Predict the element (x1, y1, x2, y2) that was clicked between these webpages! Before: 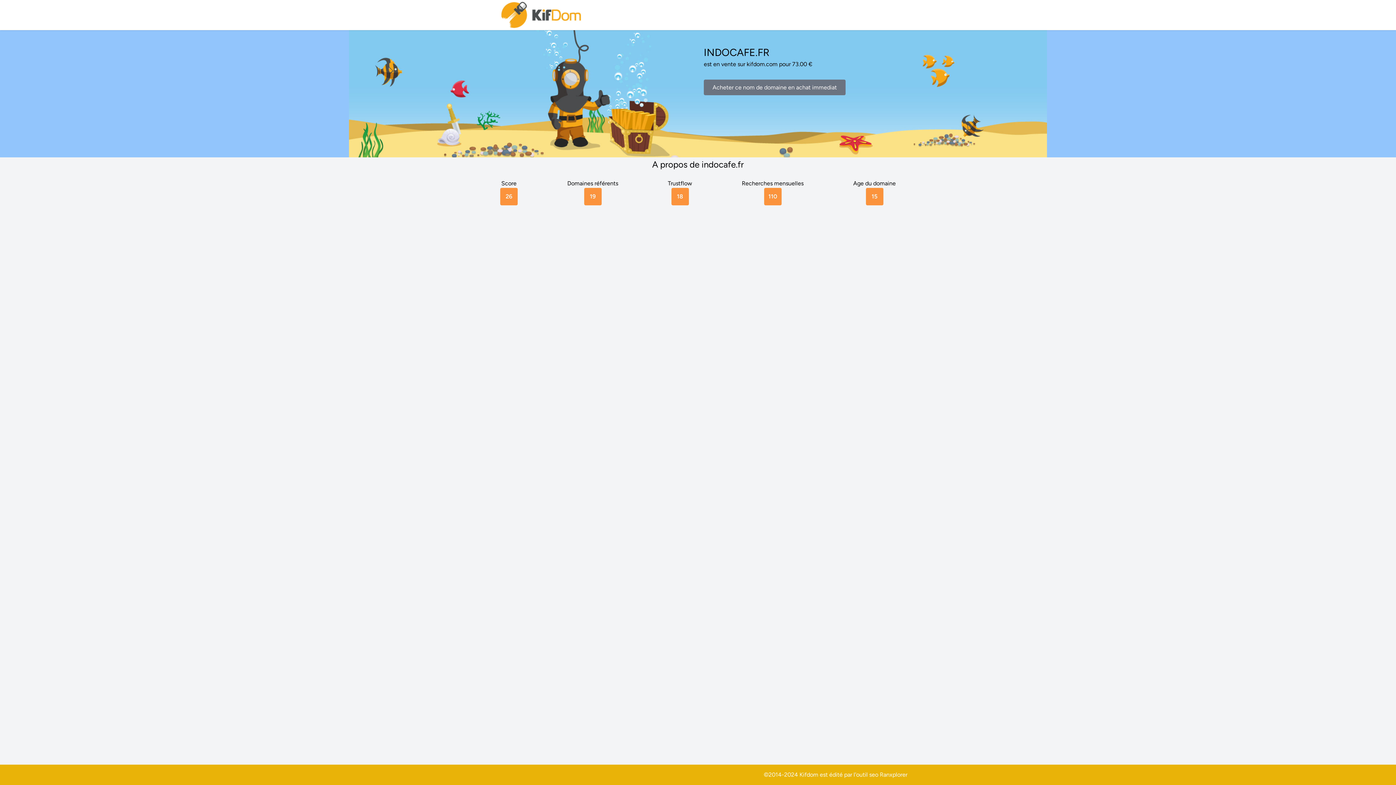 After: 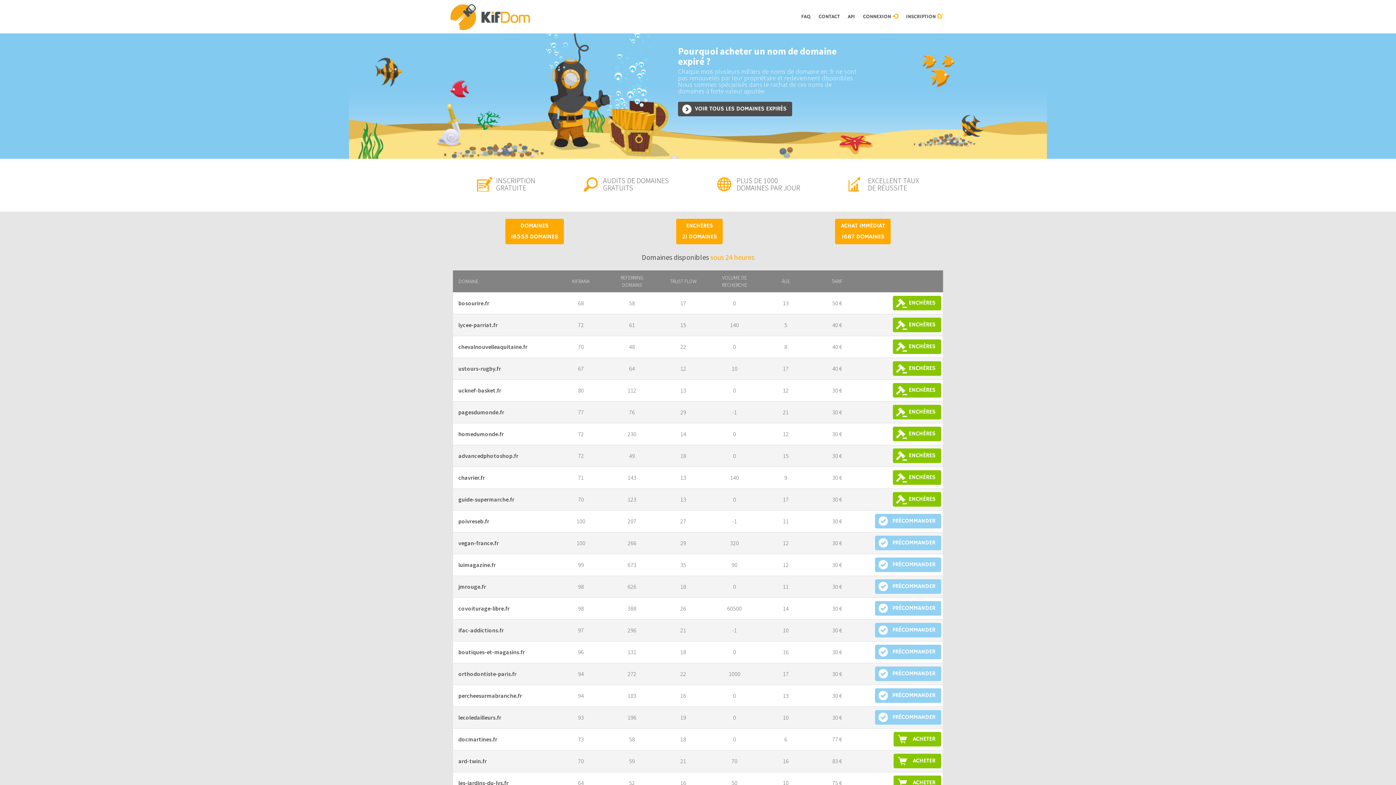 Action: bbox: (500, 0, 583, 30)